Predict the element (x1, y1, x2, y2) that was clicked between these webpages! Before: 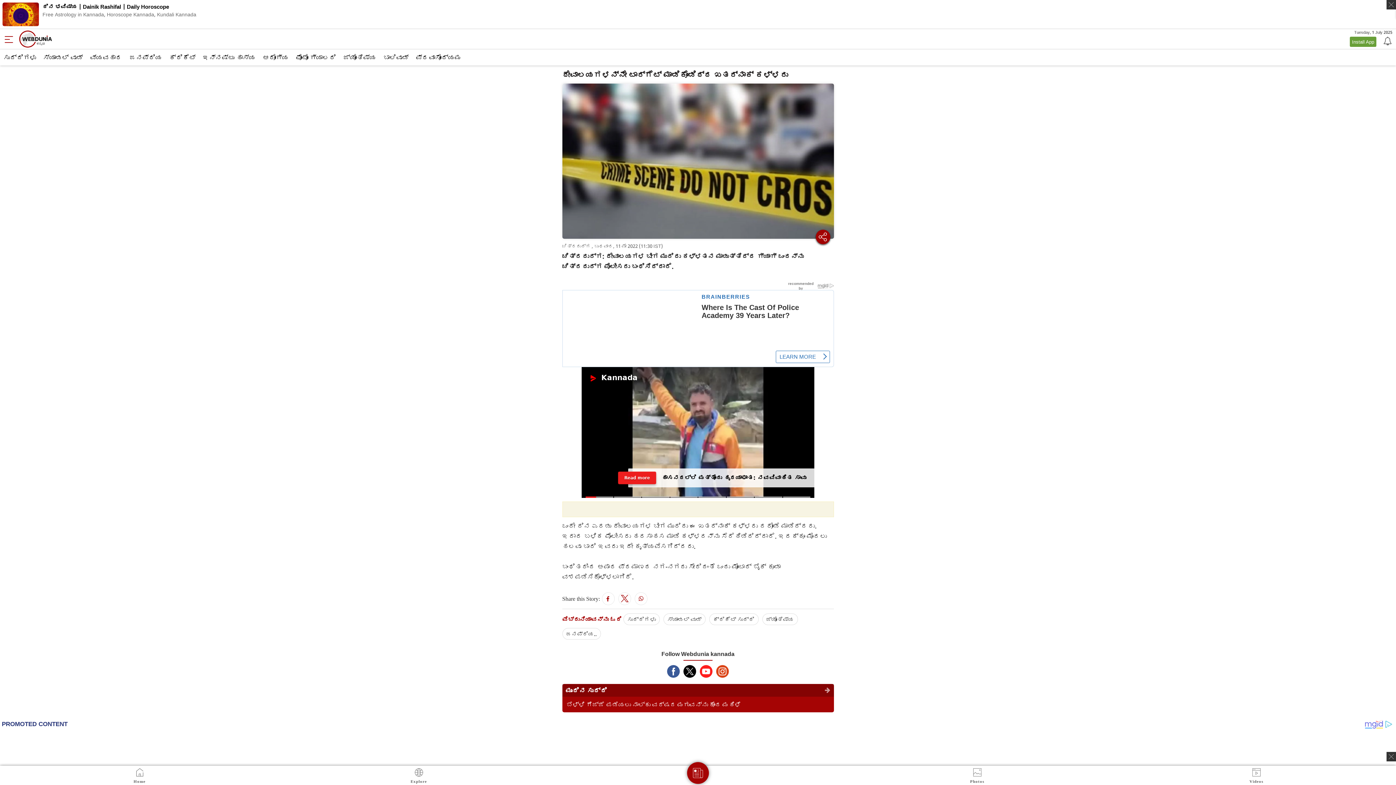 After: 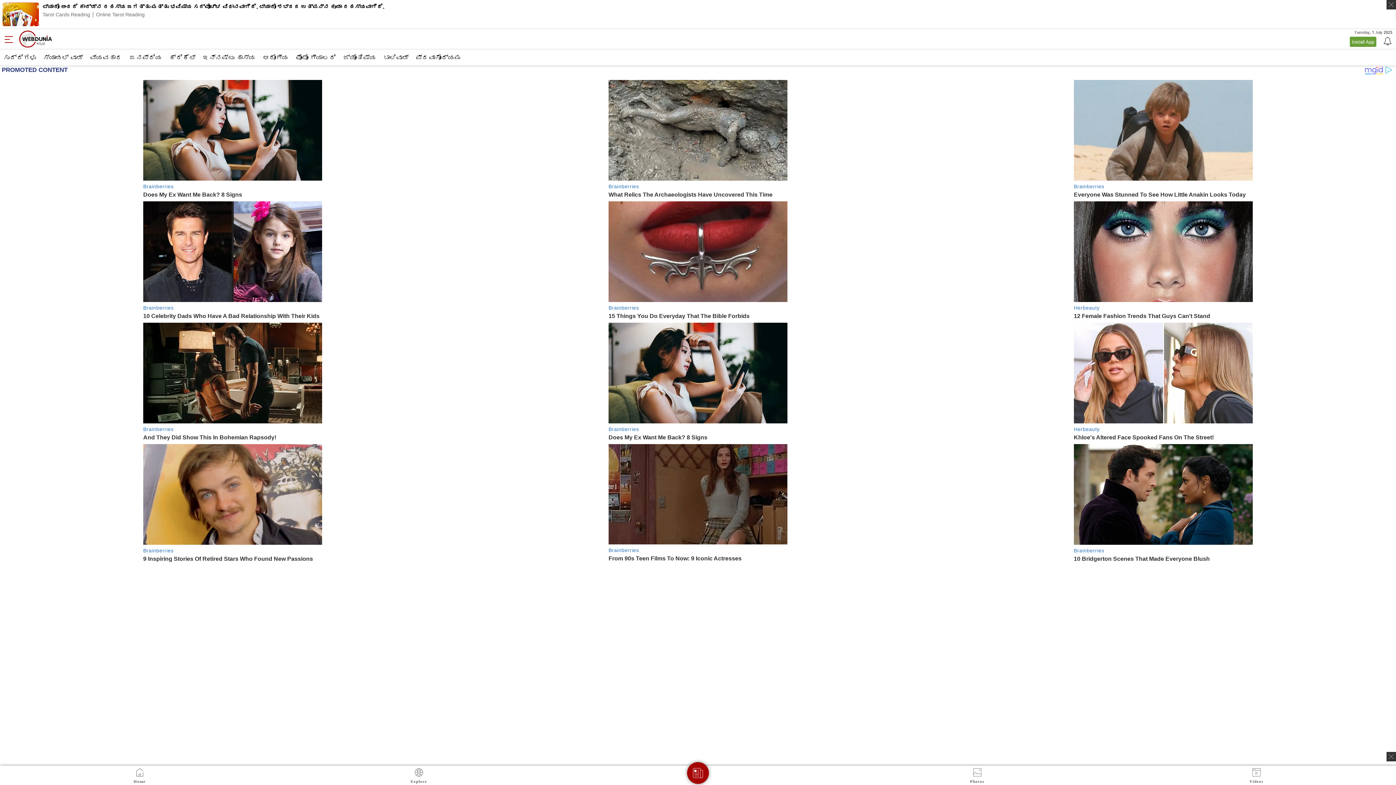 Action: bbox: (126, 49, 165, 65) label: ಜನಪ್ರಿಯ